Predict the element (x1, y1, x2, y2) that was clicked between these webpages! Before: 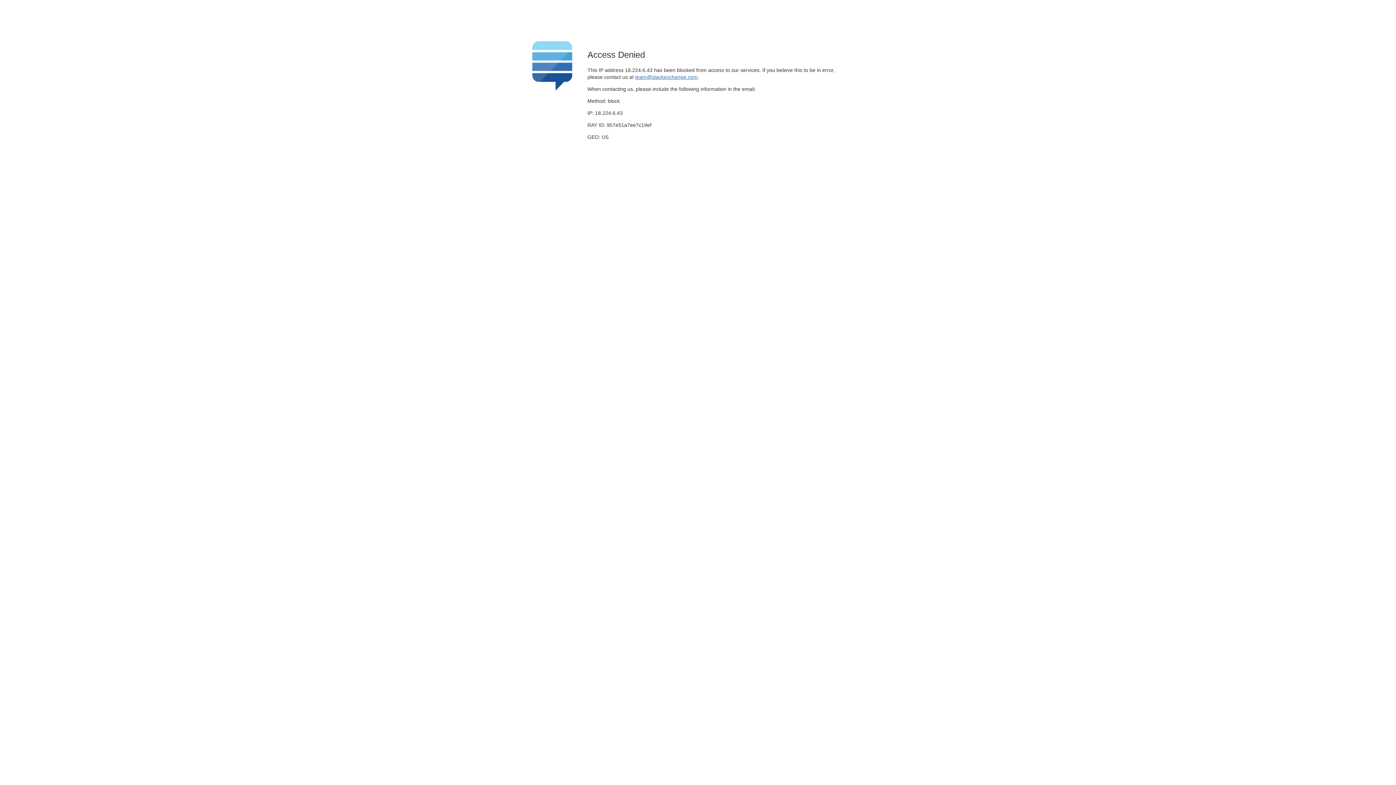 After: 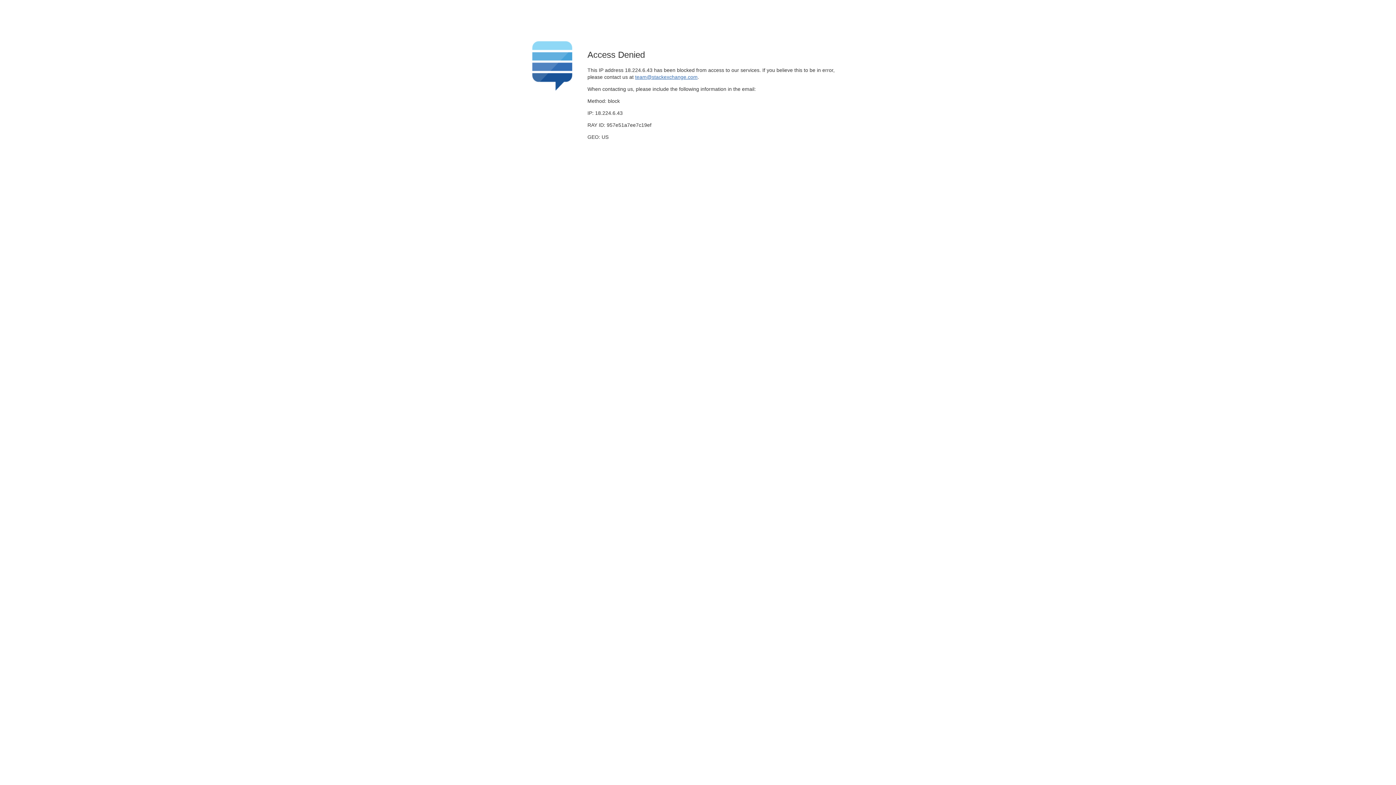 Action: bbox: (635, 74, 697, 79) label: team@stackexchange.com